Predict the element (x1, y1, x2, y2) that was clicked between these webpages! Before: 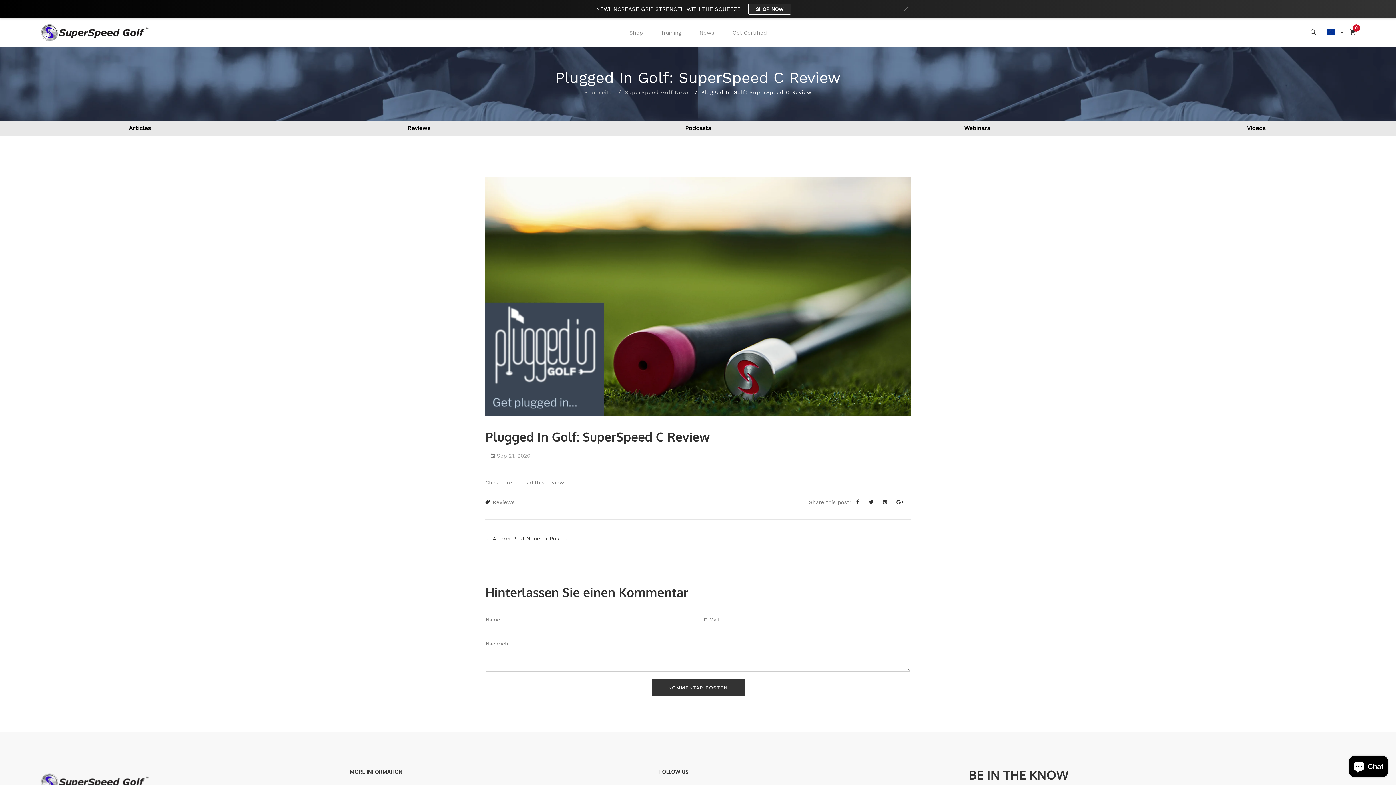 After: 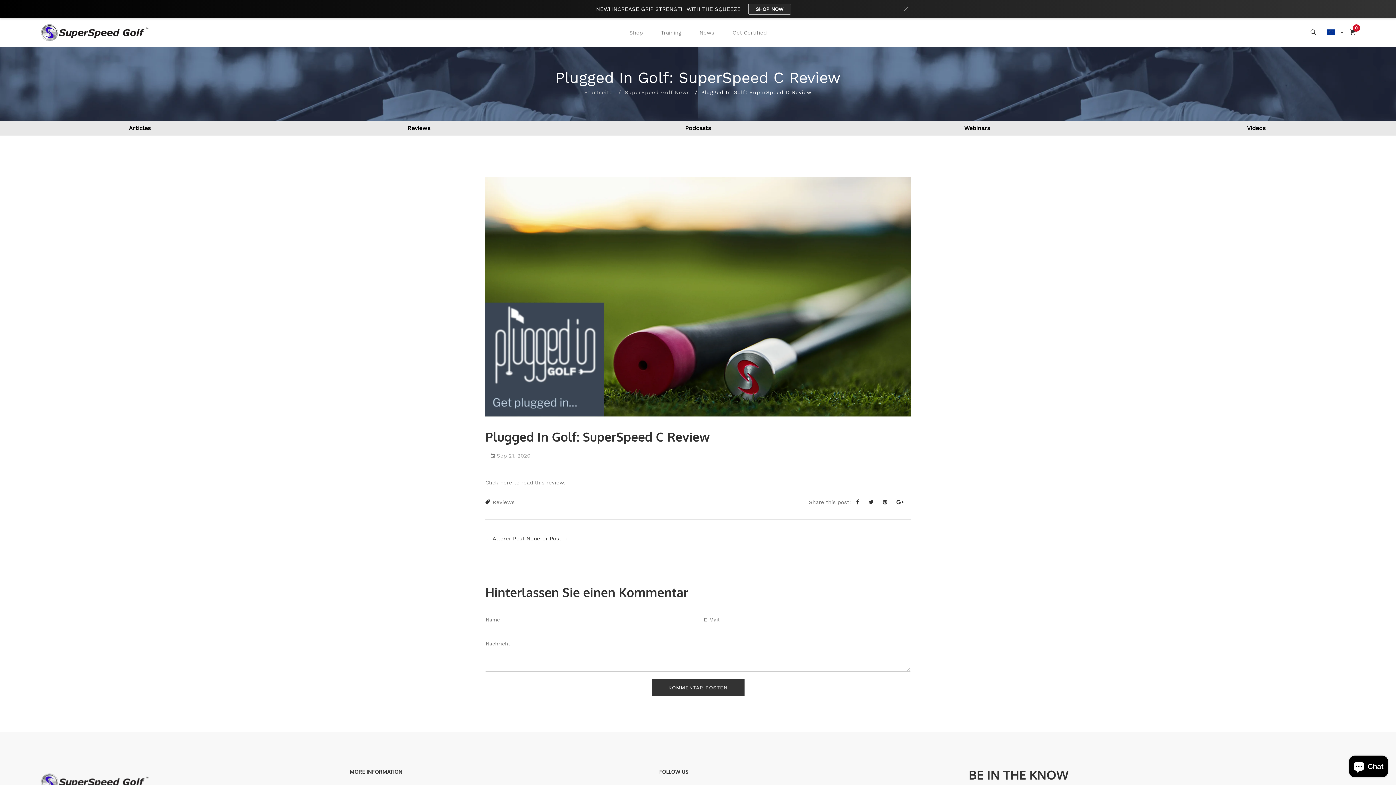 Action: bbox: (896, 498, 909, 507)